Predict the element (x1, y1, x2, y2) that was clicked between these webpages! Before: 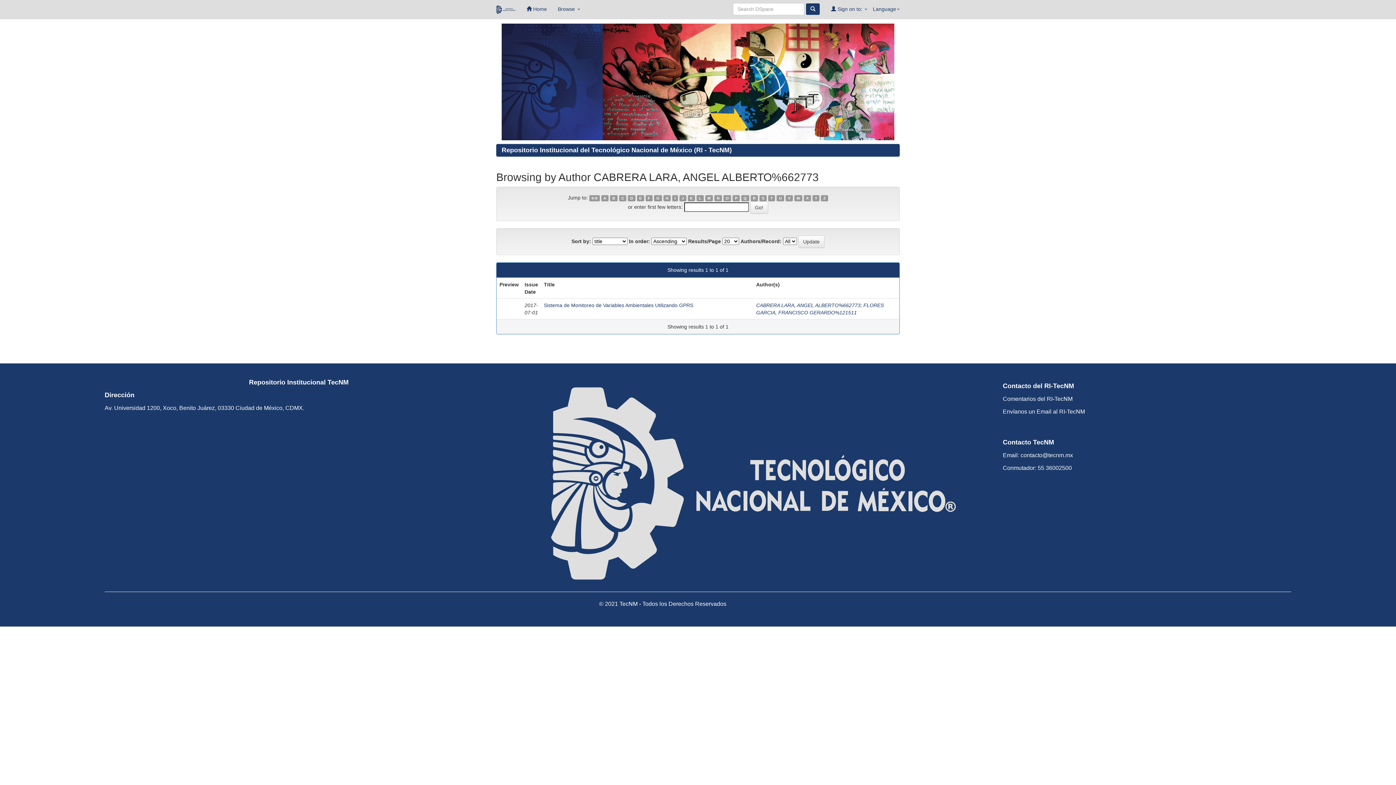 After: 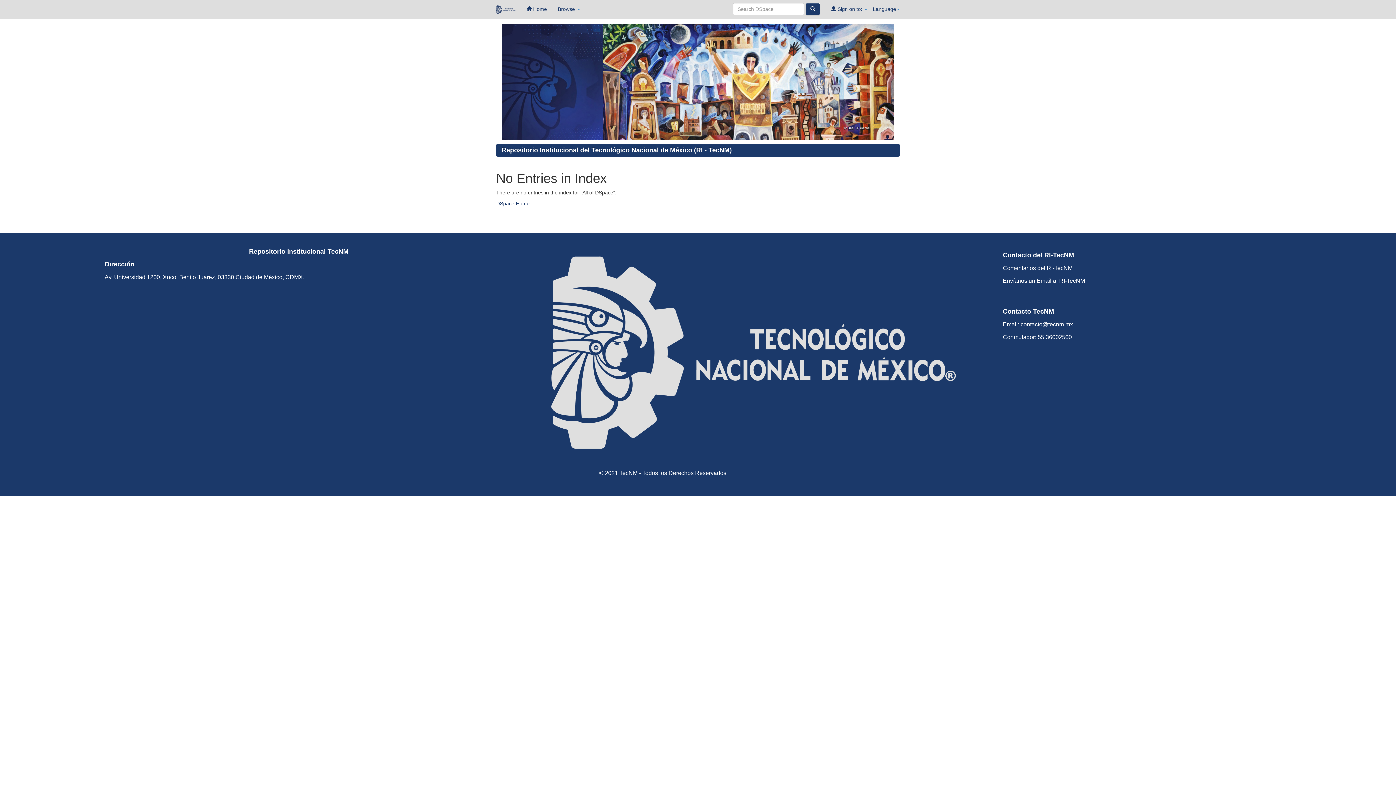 Action: bbox: (785, 195, 792, 201) label: V